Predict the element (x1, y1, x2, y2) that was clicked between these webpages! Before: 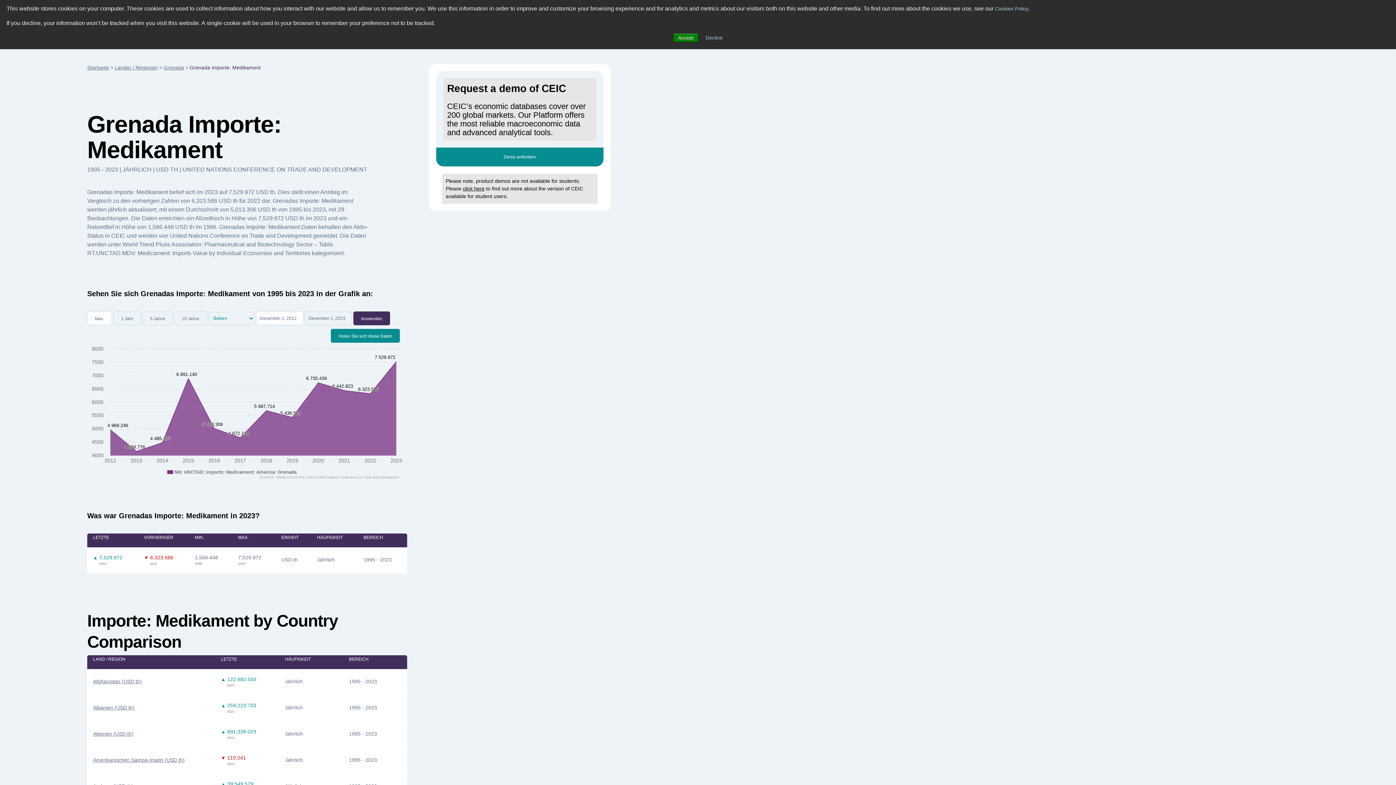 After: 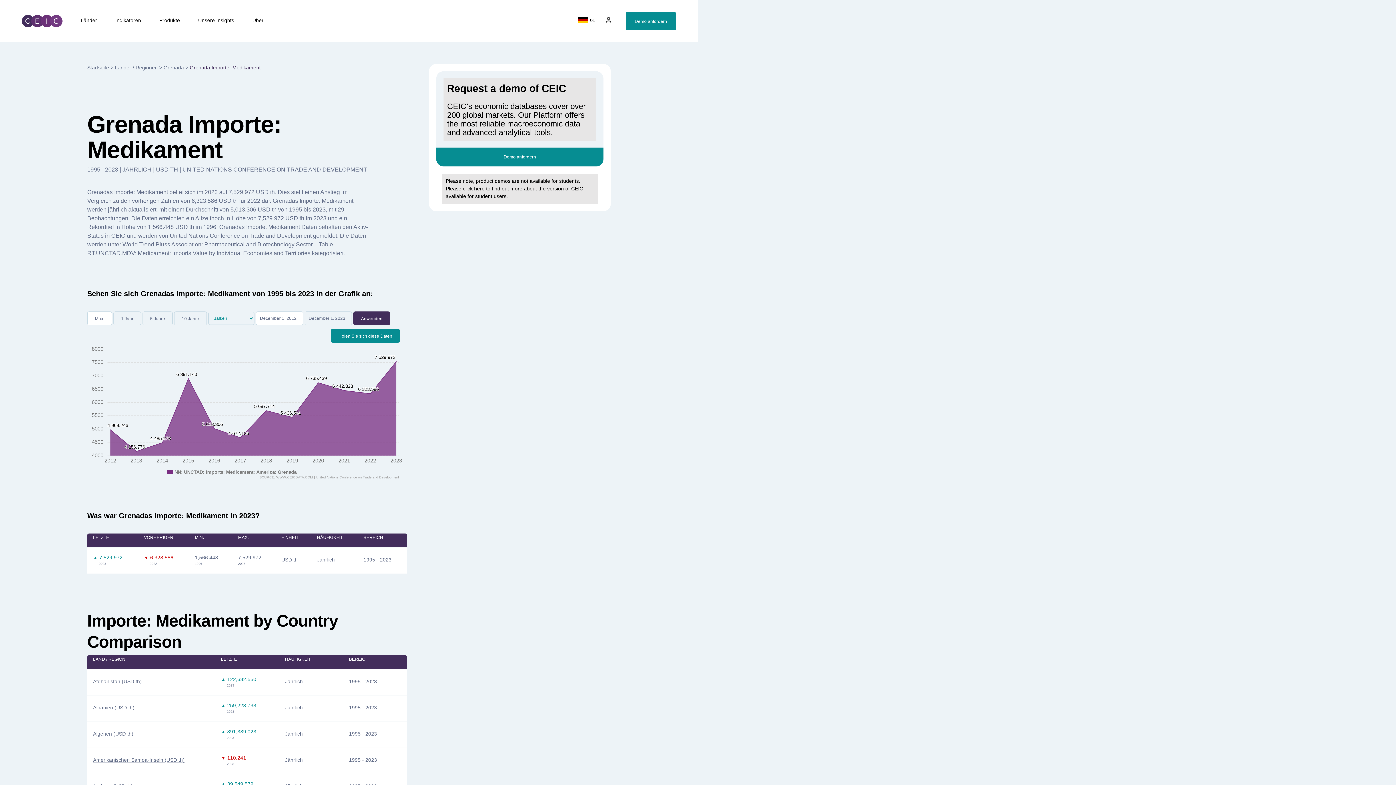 Action: bbox: (705, 34, 722, 40) label: Decline